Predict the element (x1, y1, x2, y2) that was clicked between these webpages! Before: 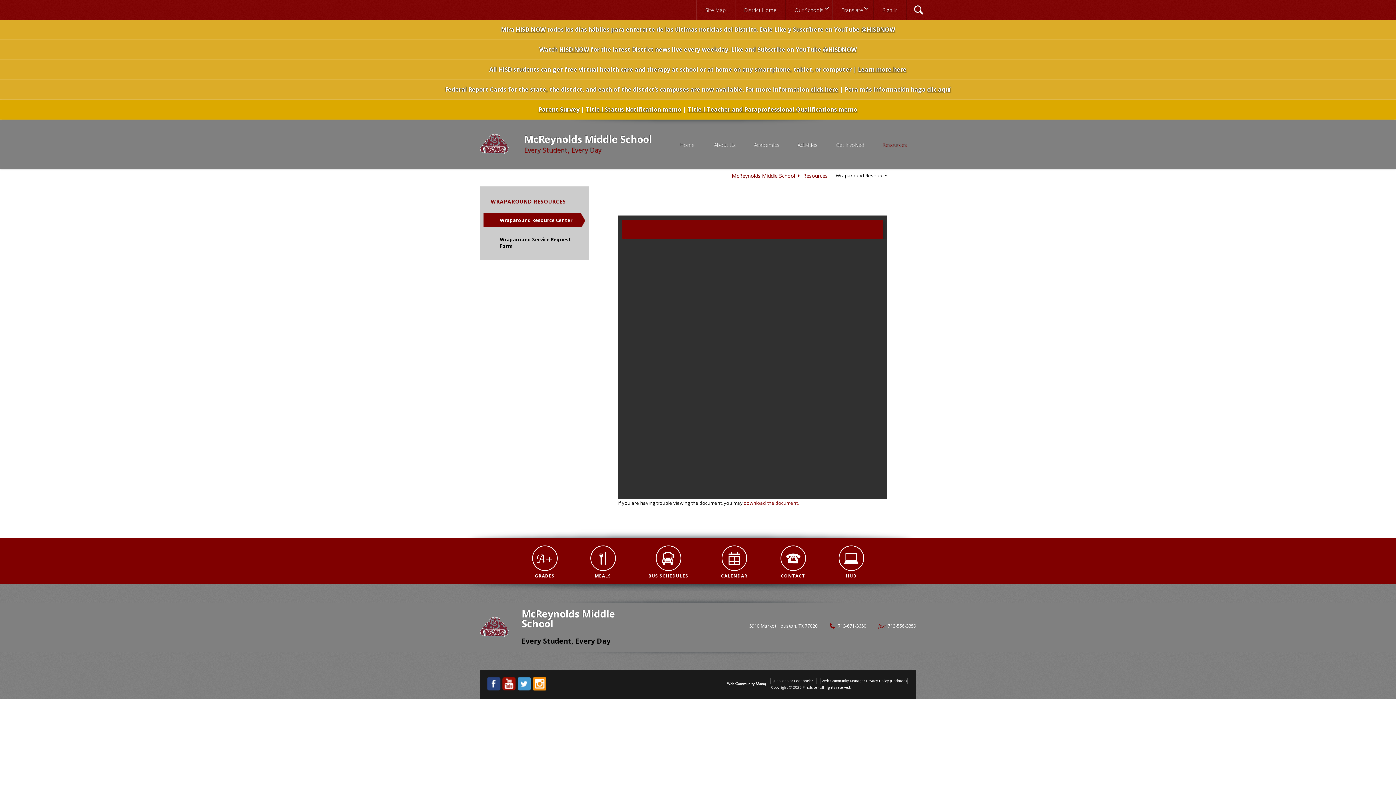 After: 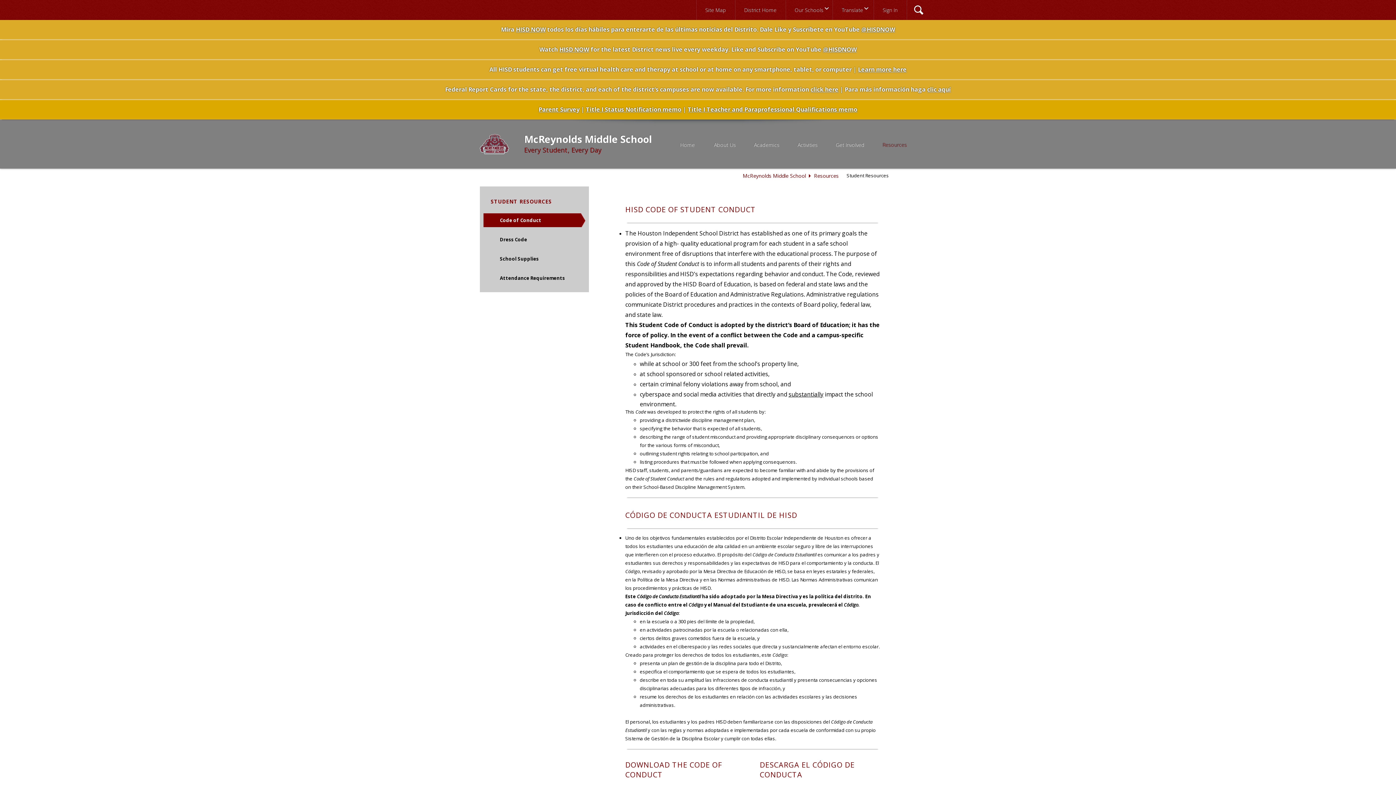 Action: label: Resources bbox: (873, 137, 916, 159)